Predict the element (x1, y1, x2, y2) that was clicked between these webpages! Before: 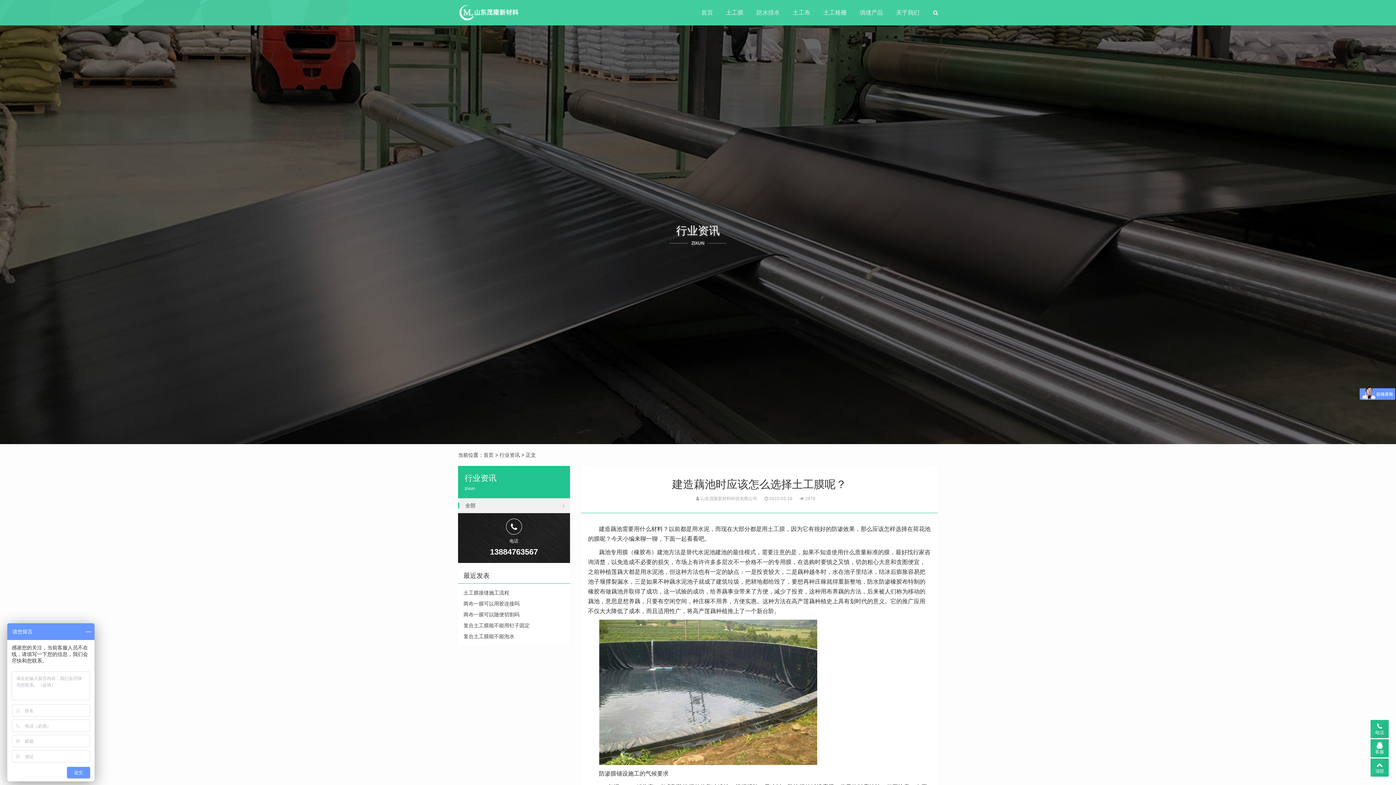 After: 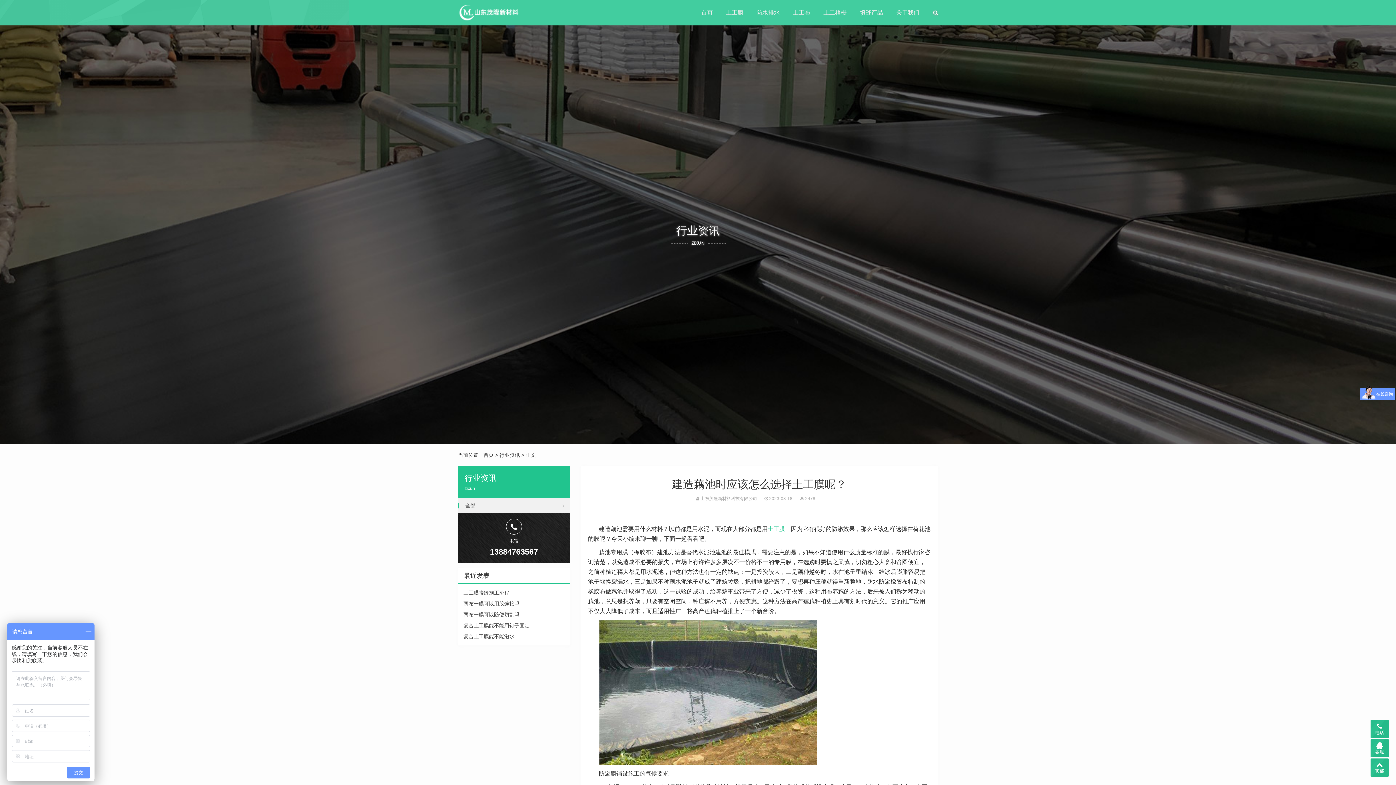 Action: bbox: (767, 526, 785, 532) label: 土工膜